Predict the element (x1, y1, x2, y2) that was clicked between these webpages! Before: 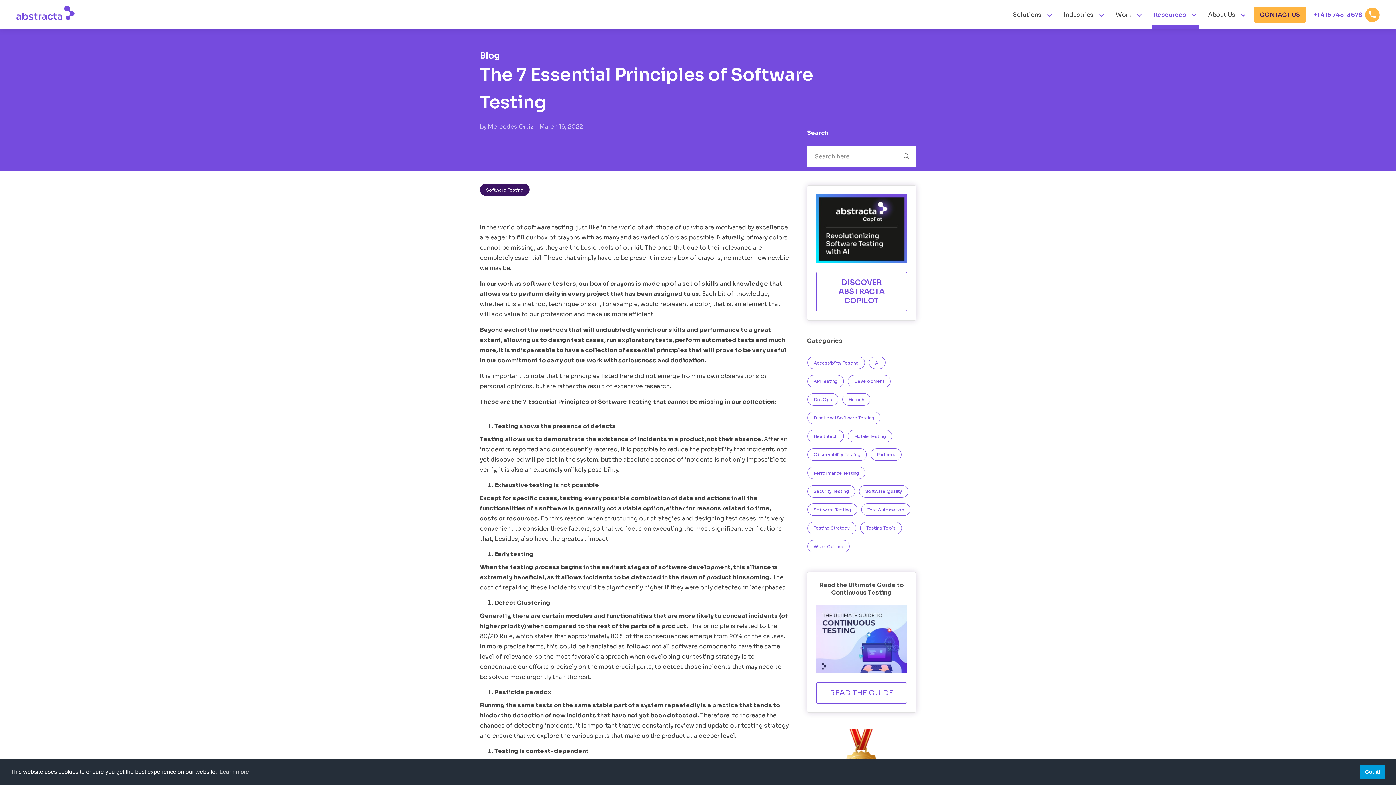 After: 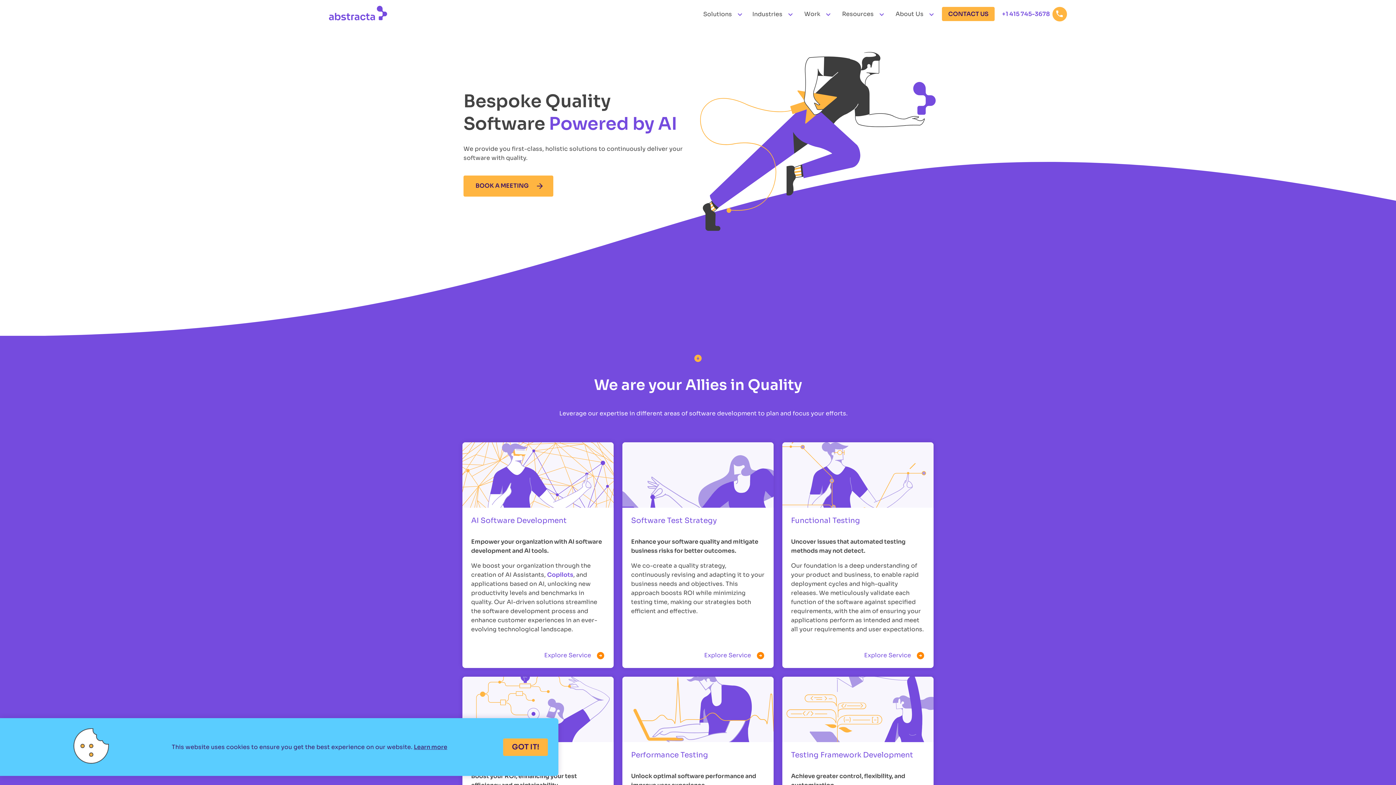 Action: bbox: (16, 8, 74, 16) label: Go to homepage